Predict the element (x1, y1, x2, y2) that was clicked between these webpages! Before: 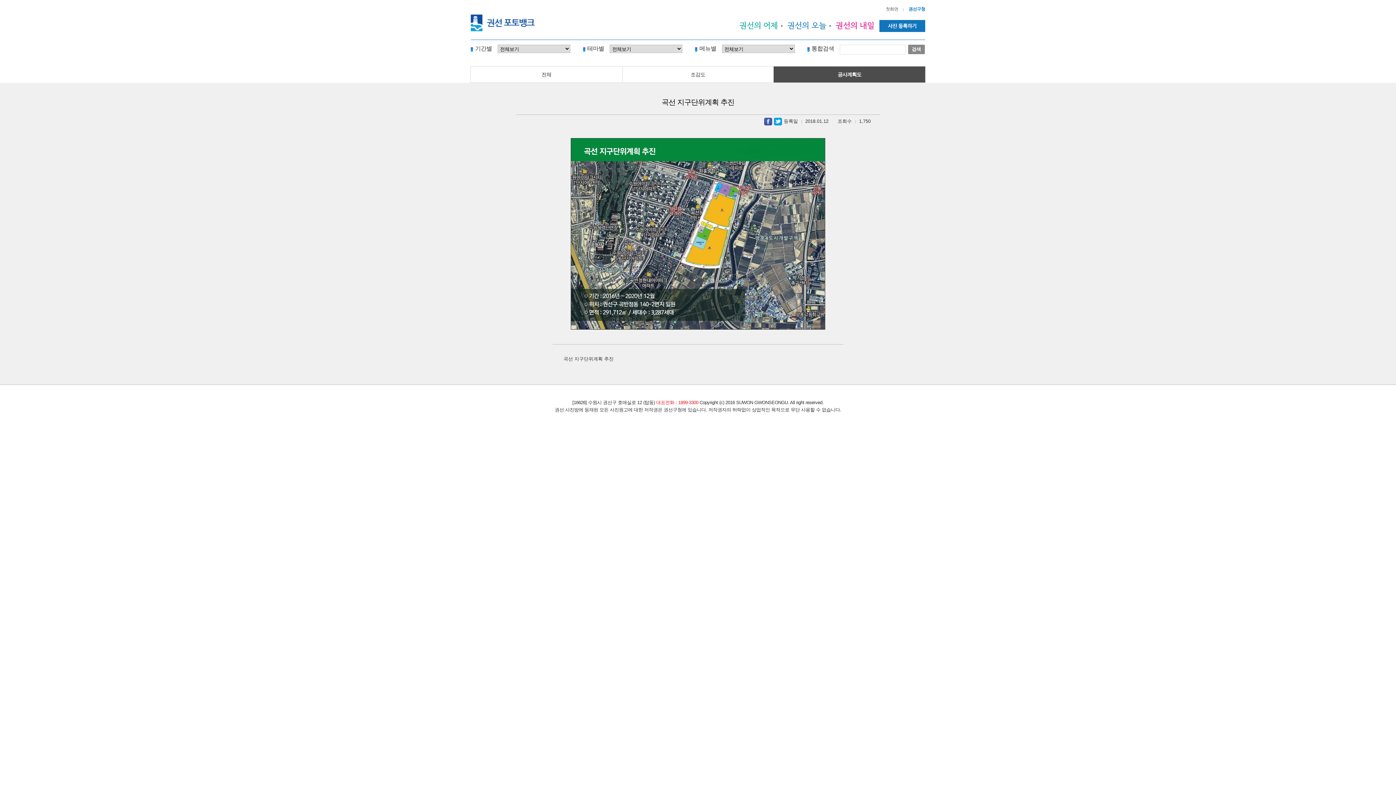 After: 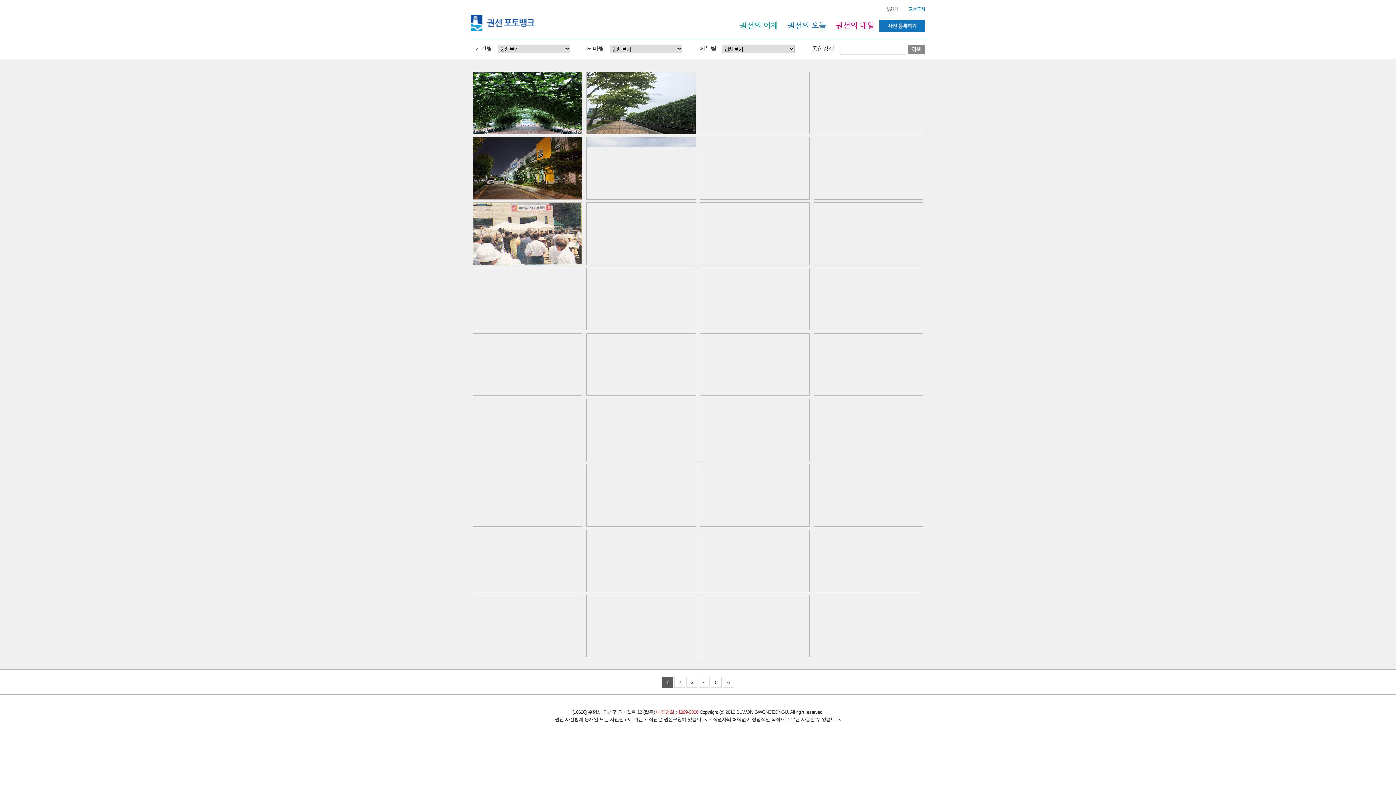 Action: bbox: (470, 14, 534, 31)